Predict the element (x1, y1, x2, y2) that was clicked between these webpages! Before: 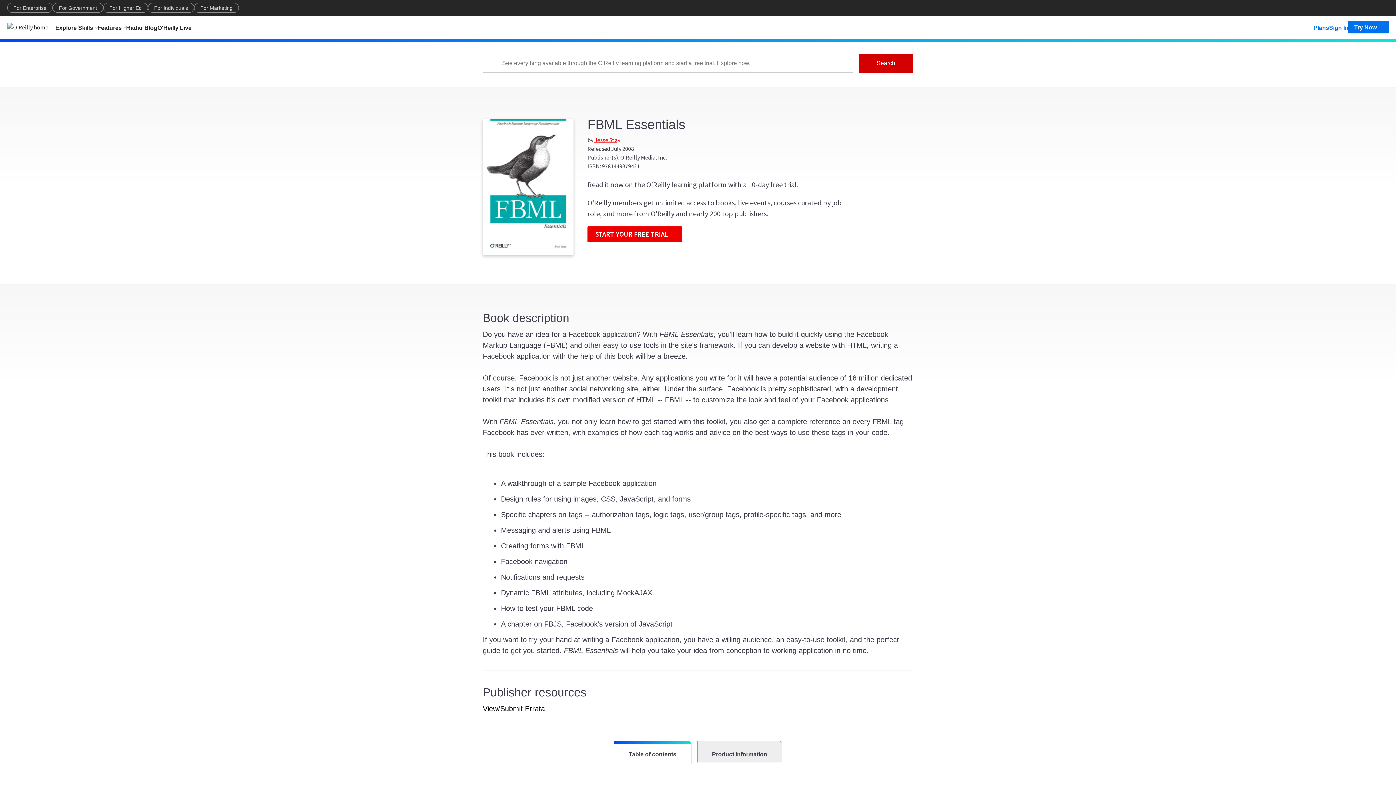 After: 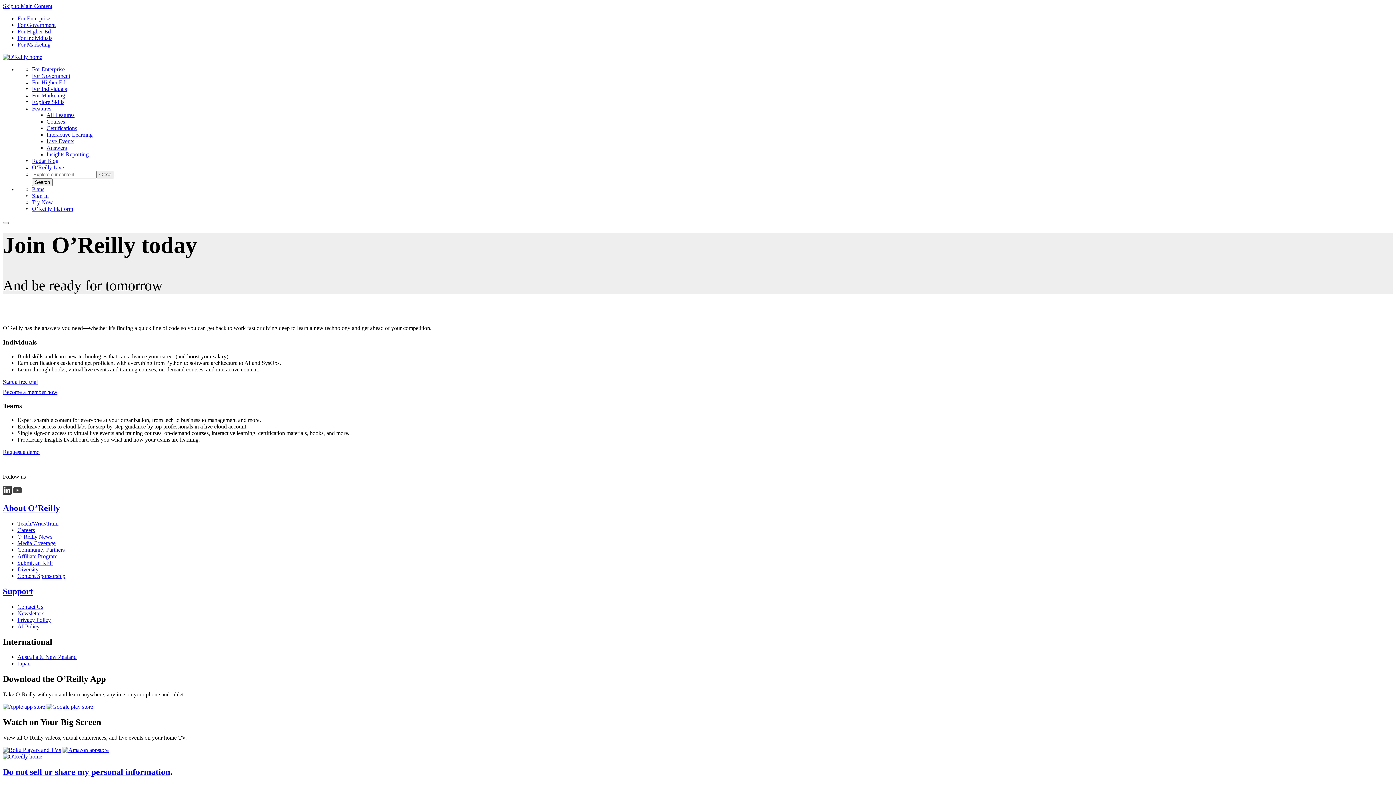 Action: bbox: (1348, 20, 1389, 33) label: Try Now